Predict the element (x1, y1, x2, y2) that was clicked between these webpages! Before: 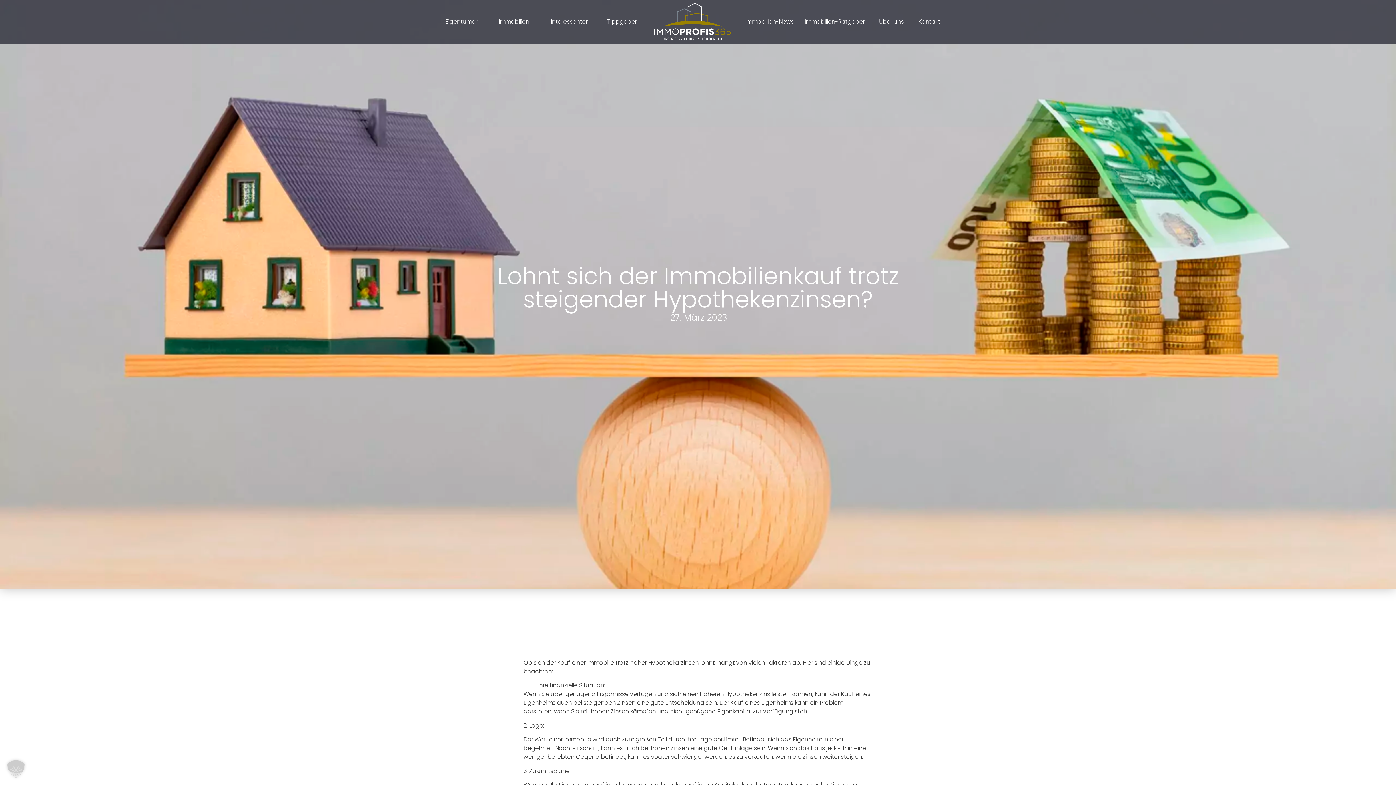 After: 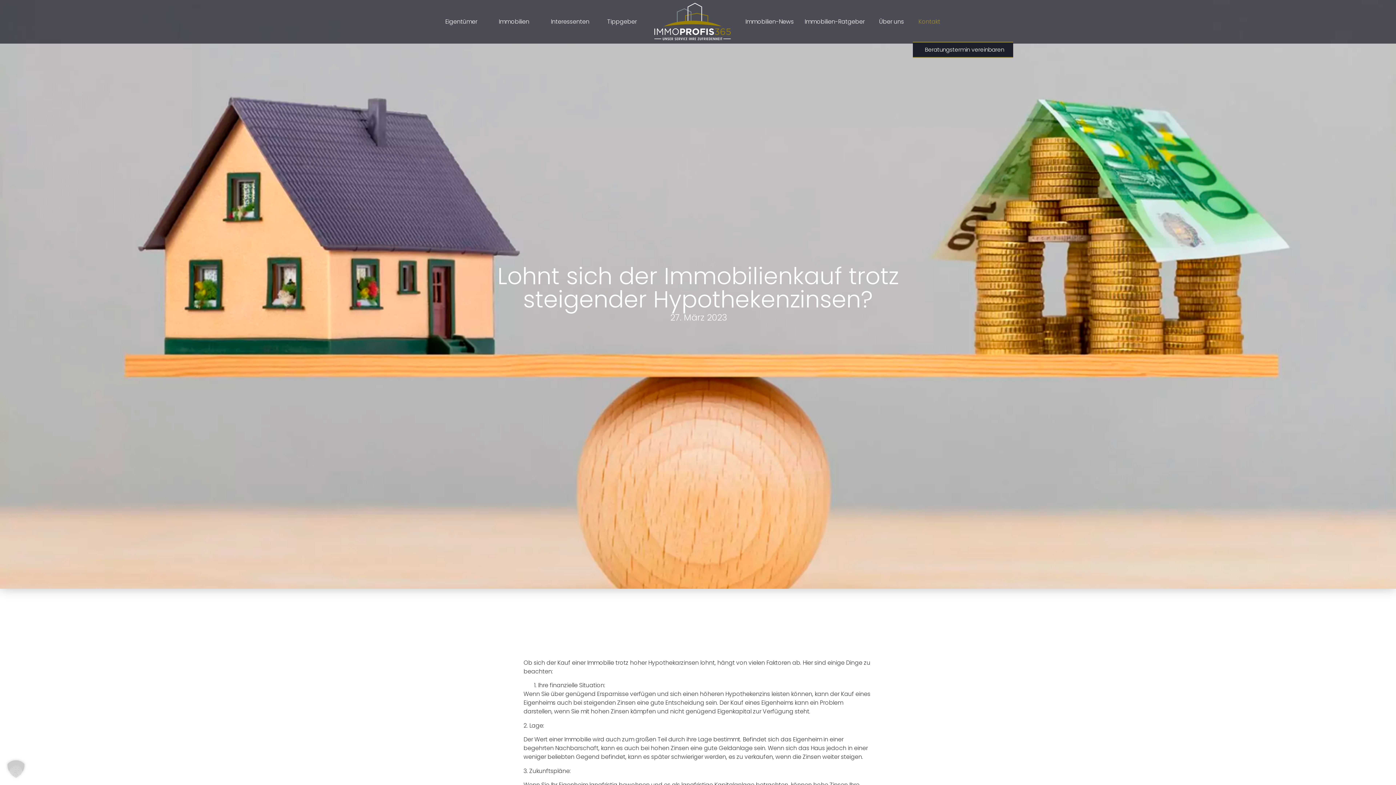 Action: label: Kontakt bbox: (913, 14, 949, 29)